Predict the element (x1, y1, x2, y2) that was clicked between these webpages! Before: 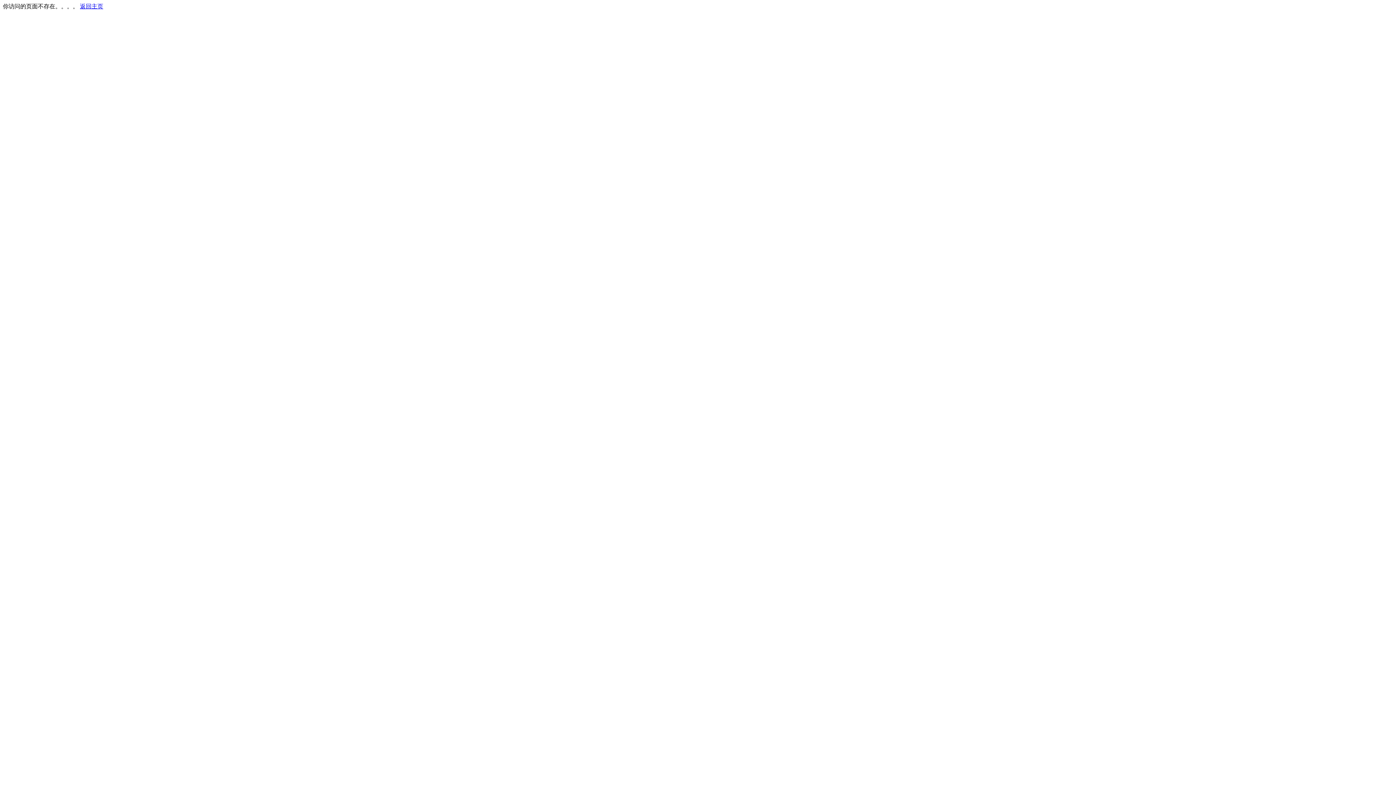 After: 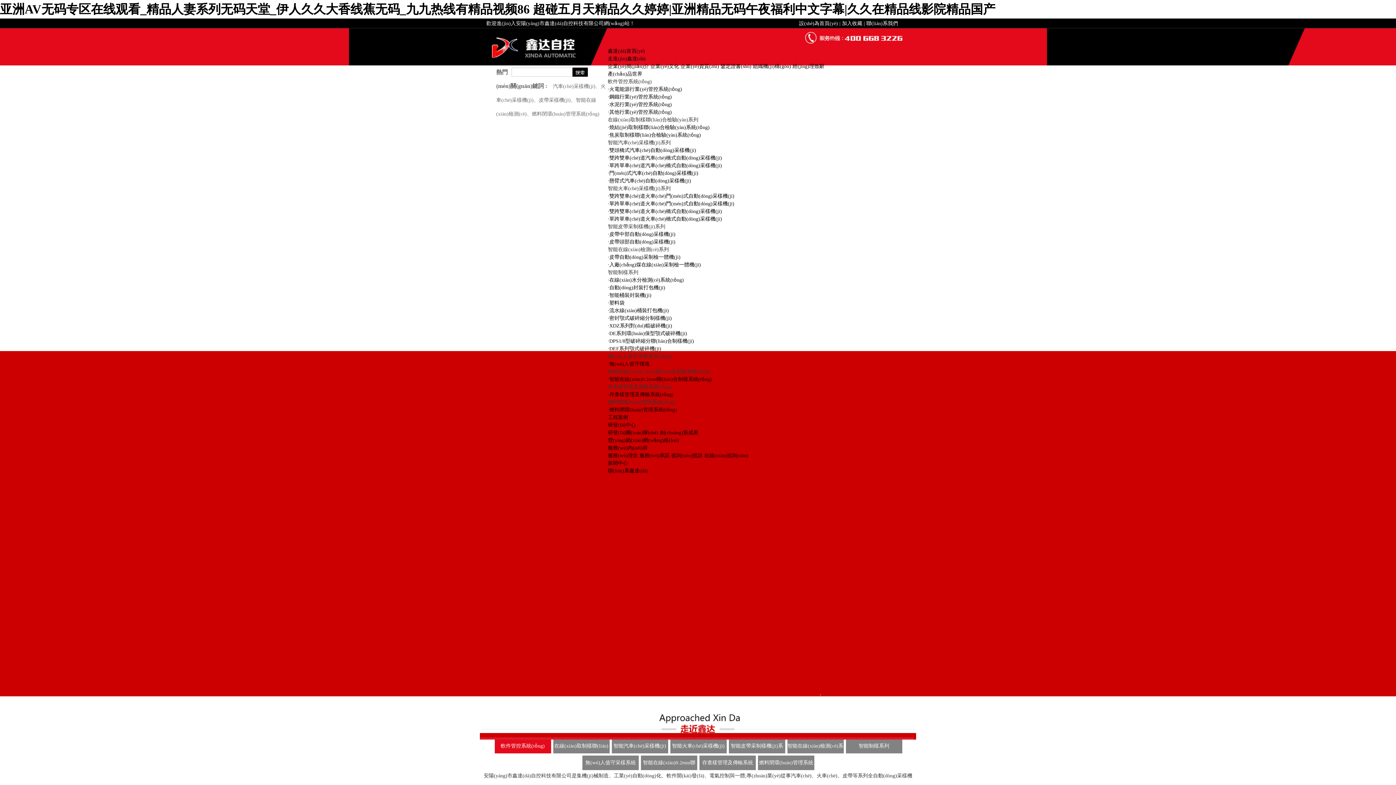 Action: bbox: (80, 3, 103, 9) label: 返回主页